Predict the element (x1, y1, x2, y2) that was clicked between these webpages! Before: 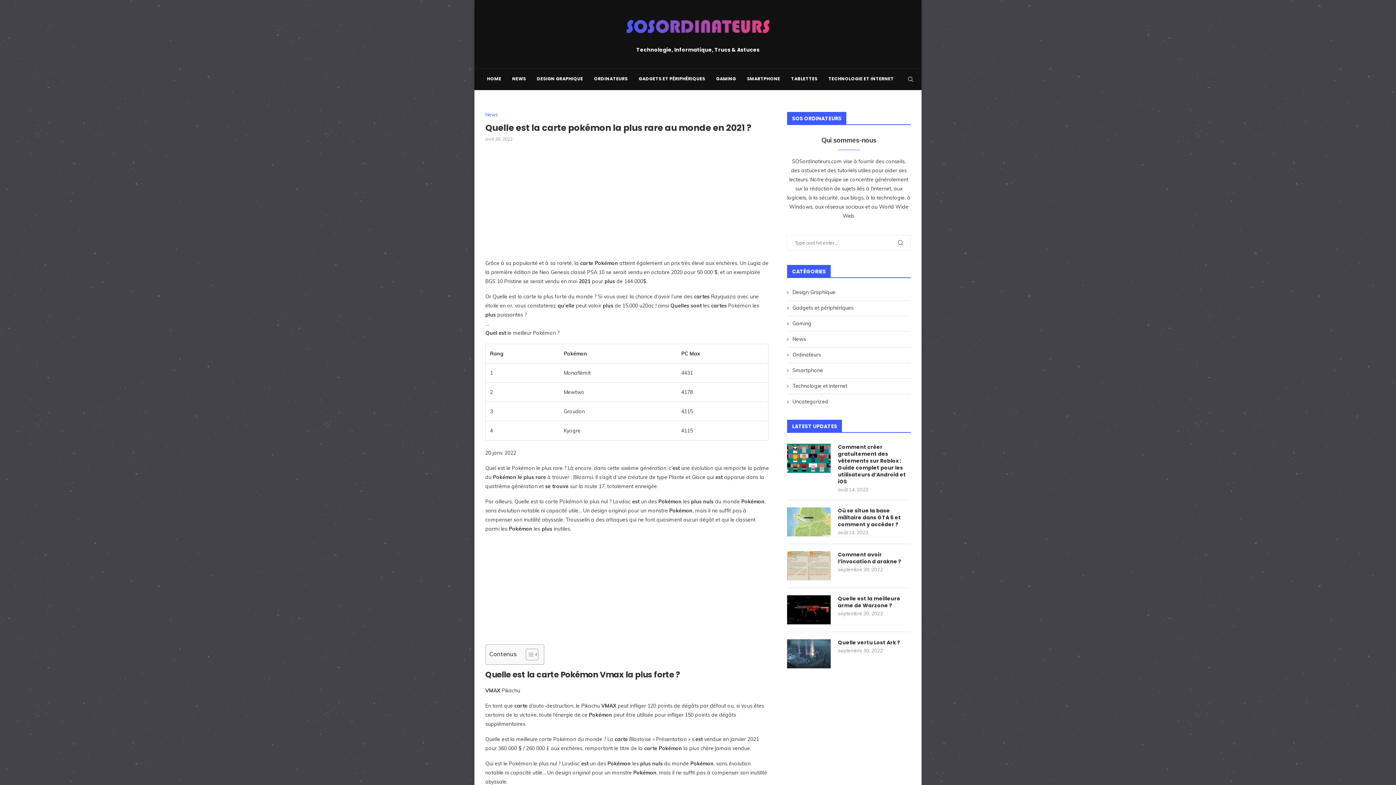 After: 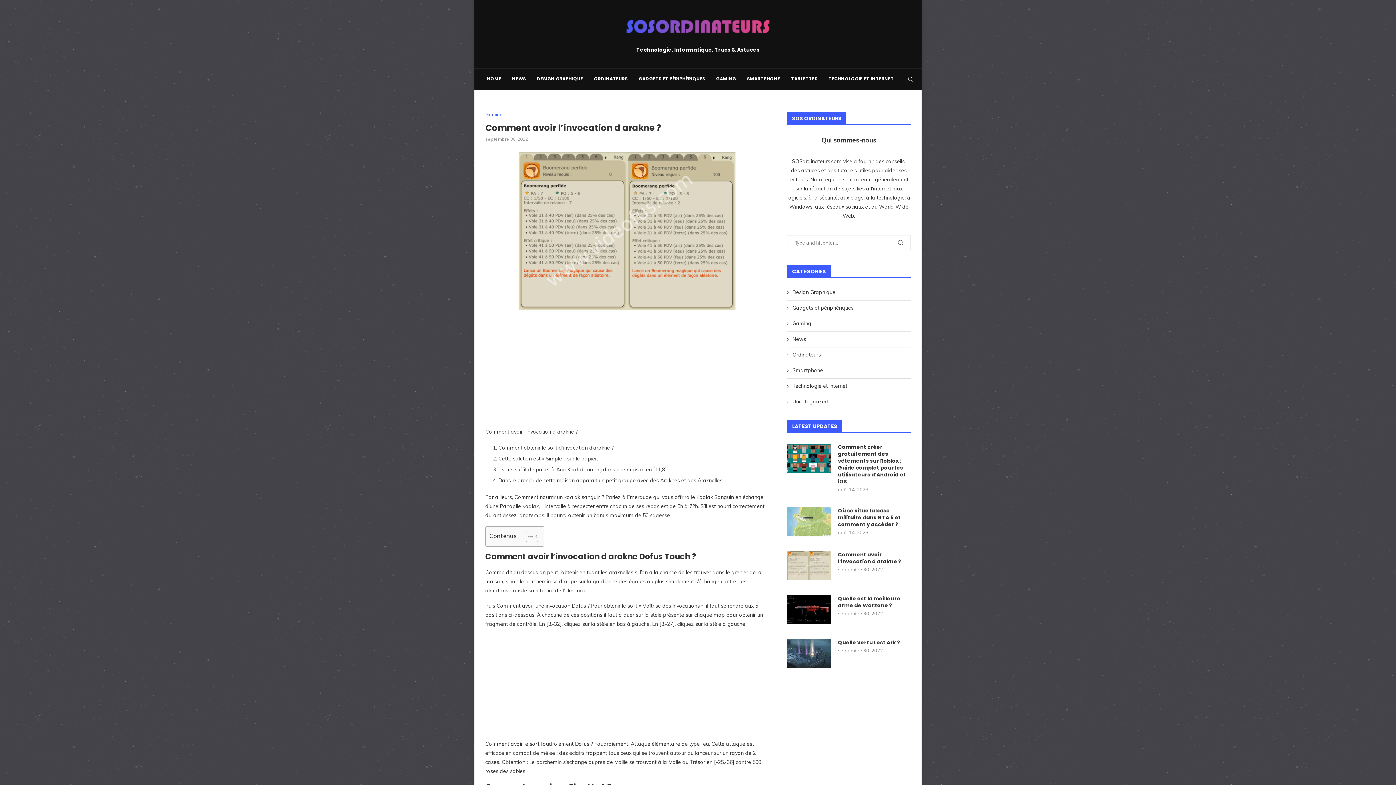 Action: bbox: (787, 551, 830, 580)